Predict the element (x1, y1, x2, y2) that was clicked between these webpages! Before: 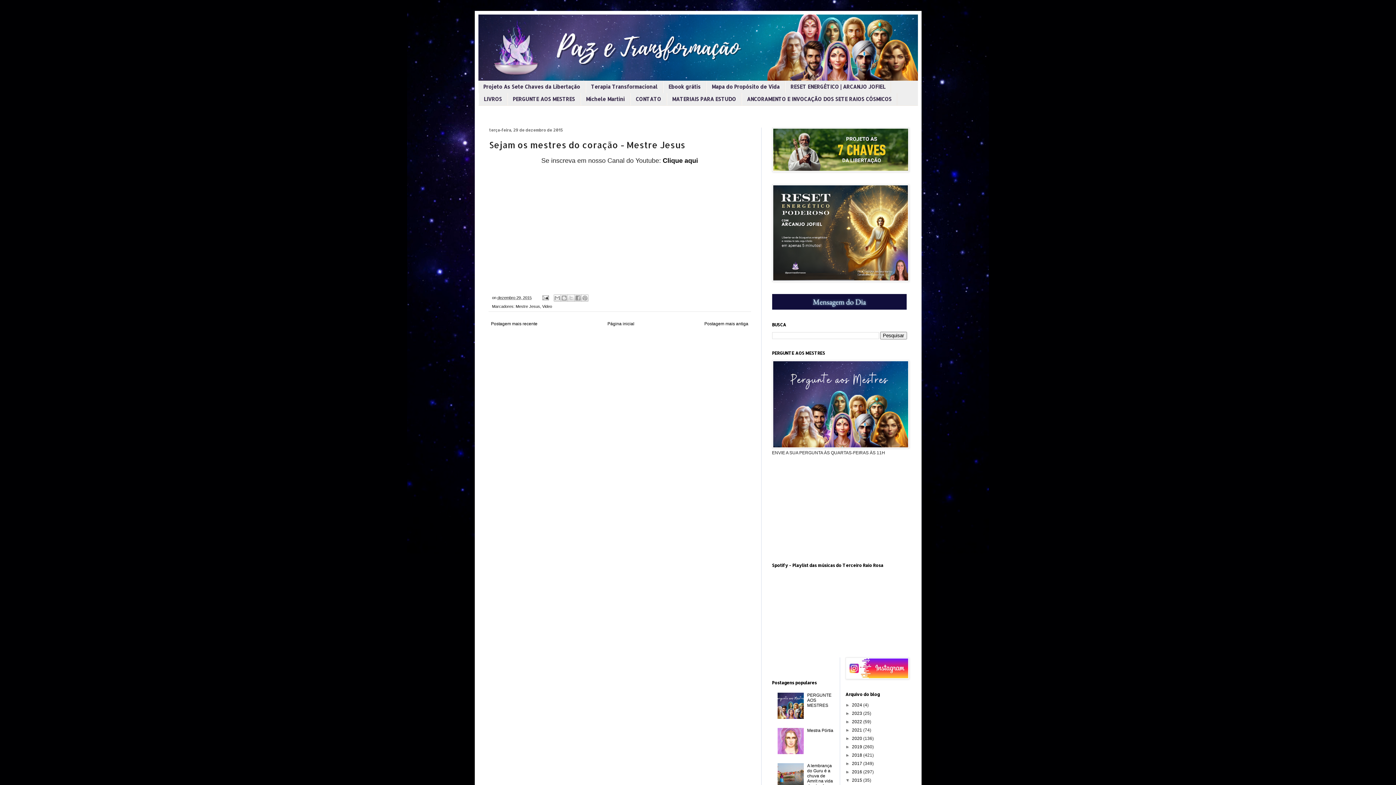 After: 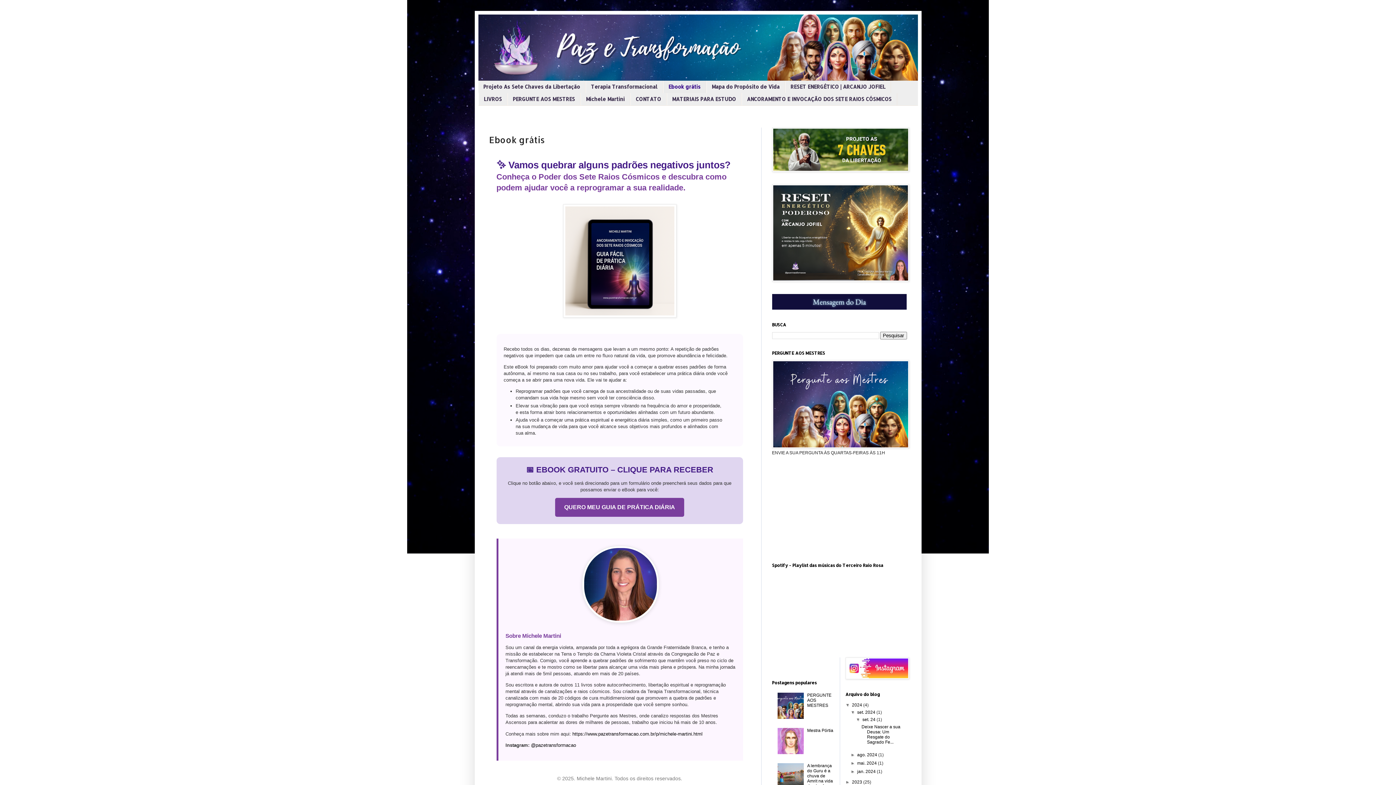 Action: label: Ebook grátis bbox: (663, 80, 706, 93)